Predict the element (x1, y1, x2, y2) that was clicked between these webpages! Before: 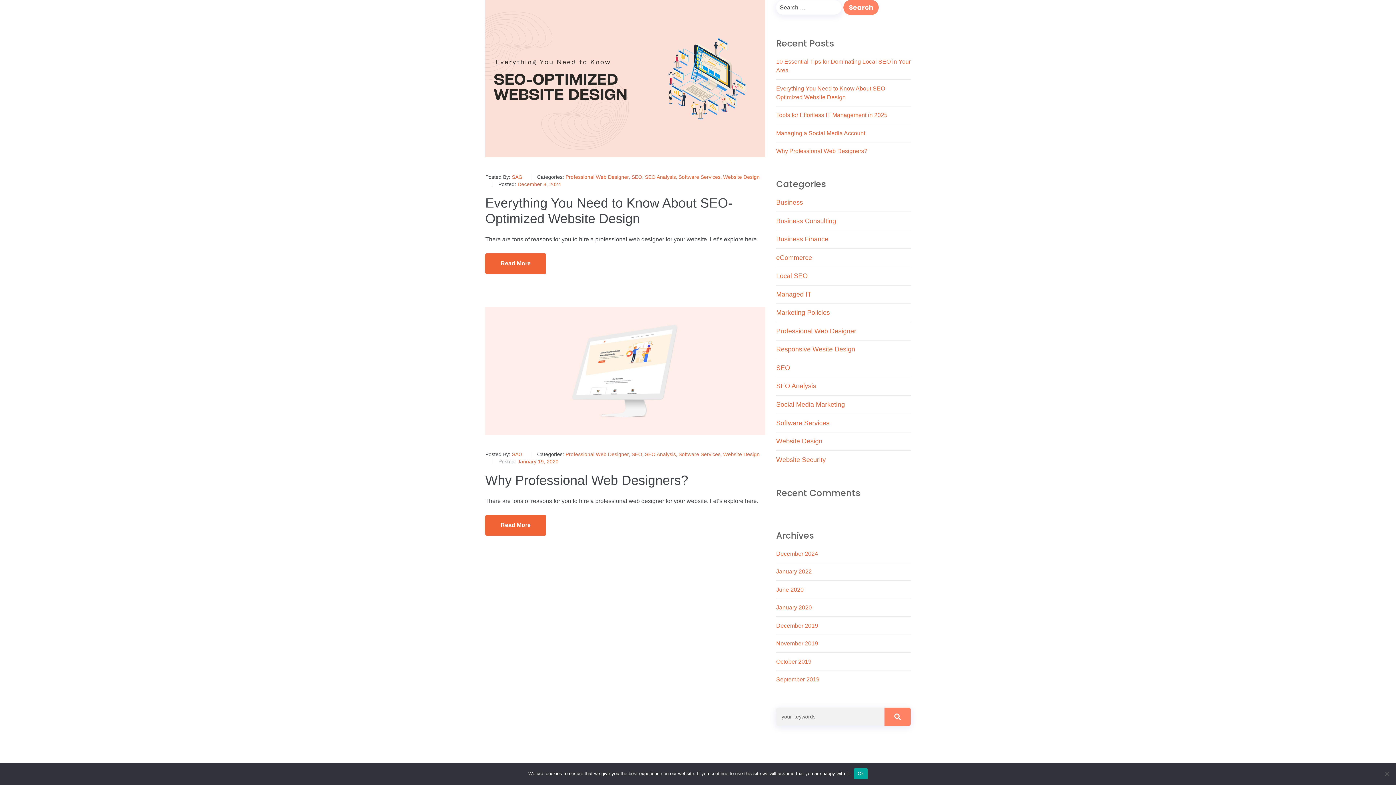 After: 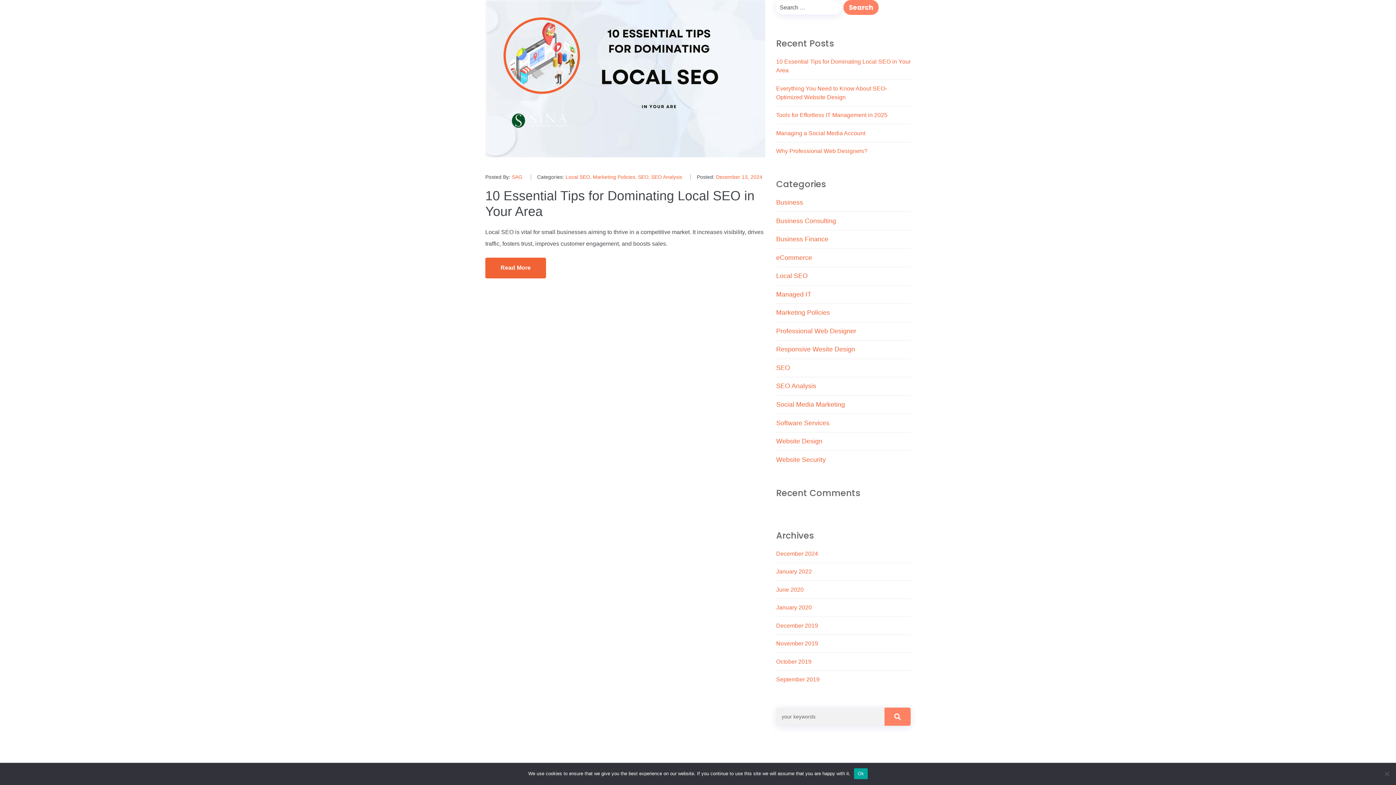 Action: bbox: (776, 272, 807, 279) label: Local SEO